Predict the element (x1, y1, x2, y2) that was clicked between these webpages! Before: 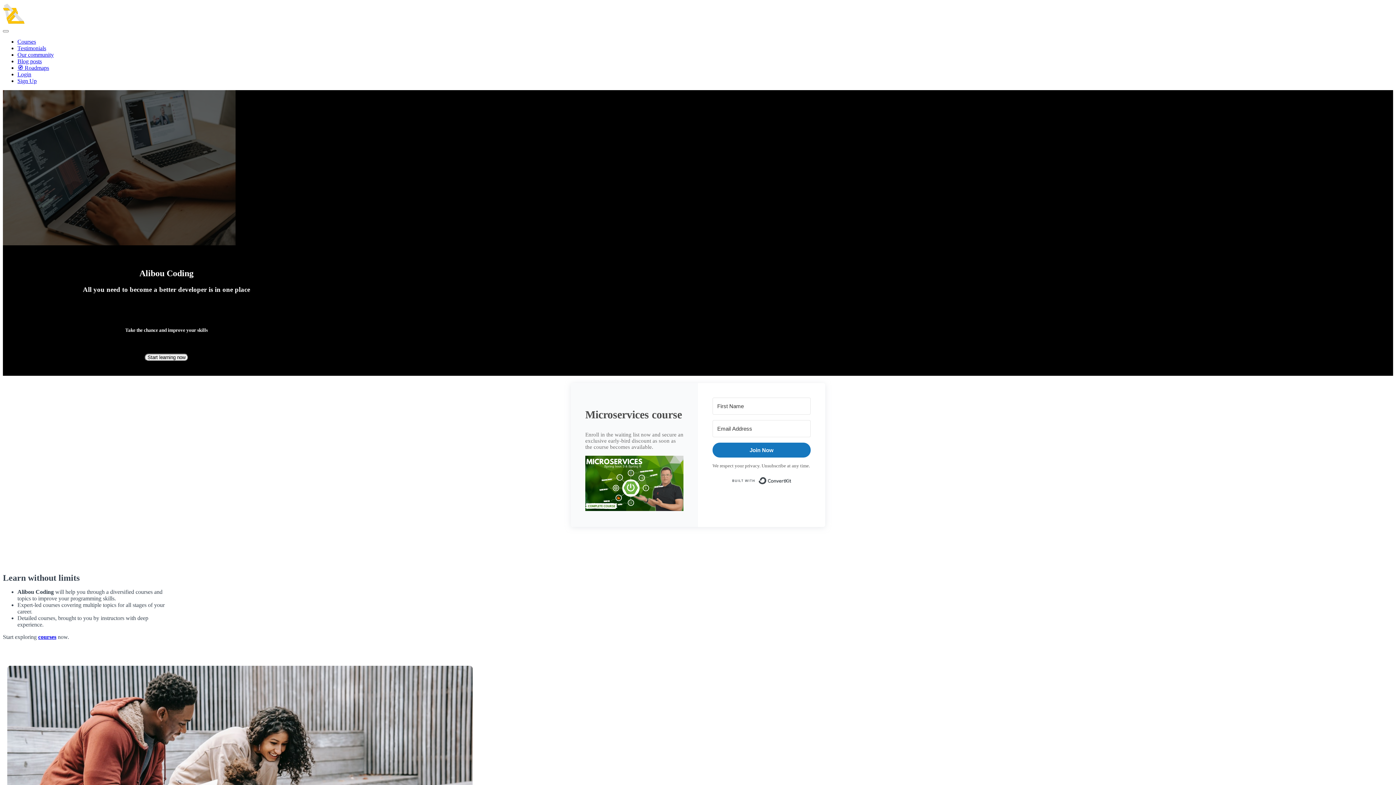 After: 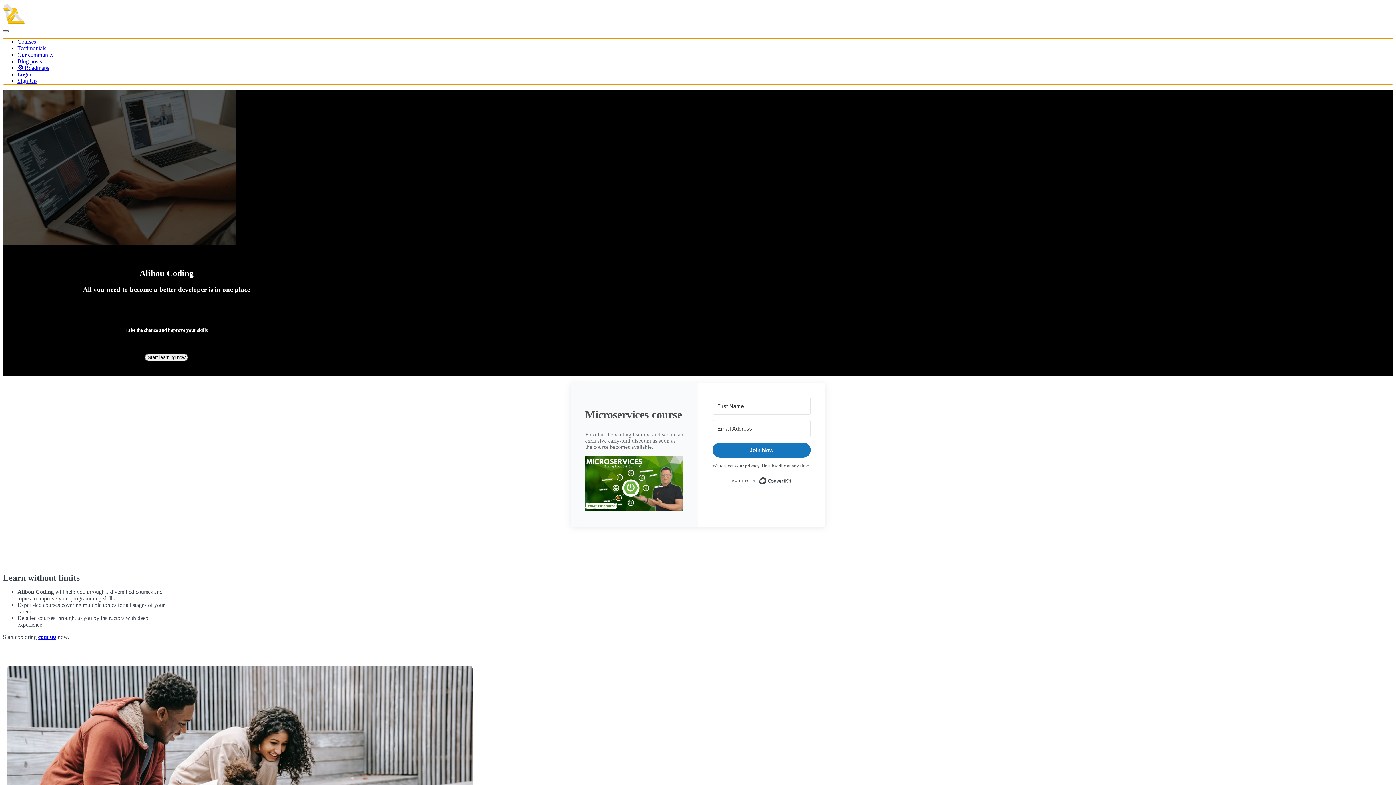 Action: label: Toggle navigation bbox: (2, 30, 8, 32)